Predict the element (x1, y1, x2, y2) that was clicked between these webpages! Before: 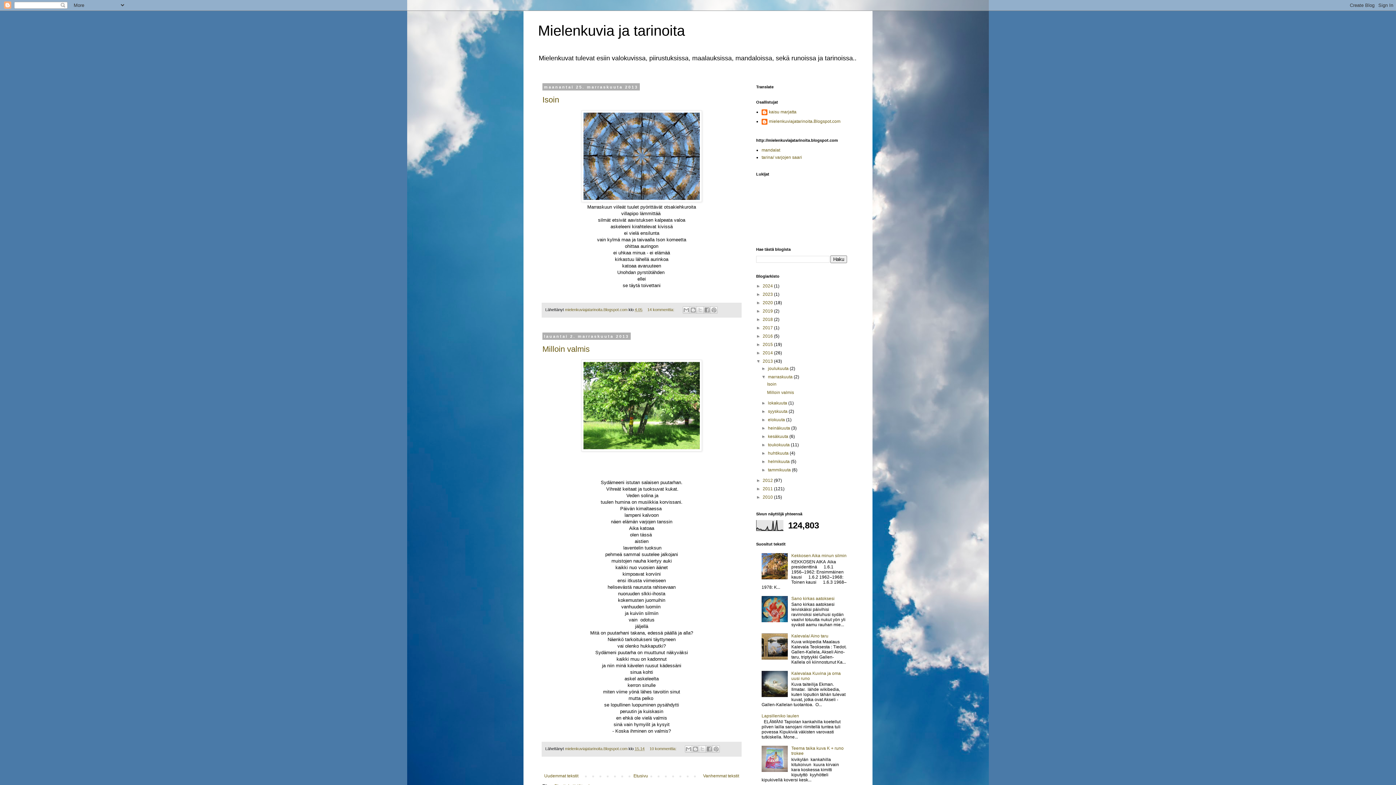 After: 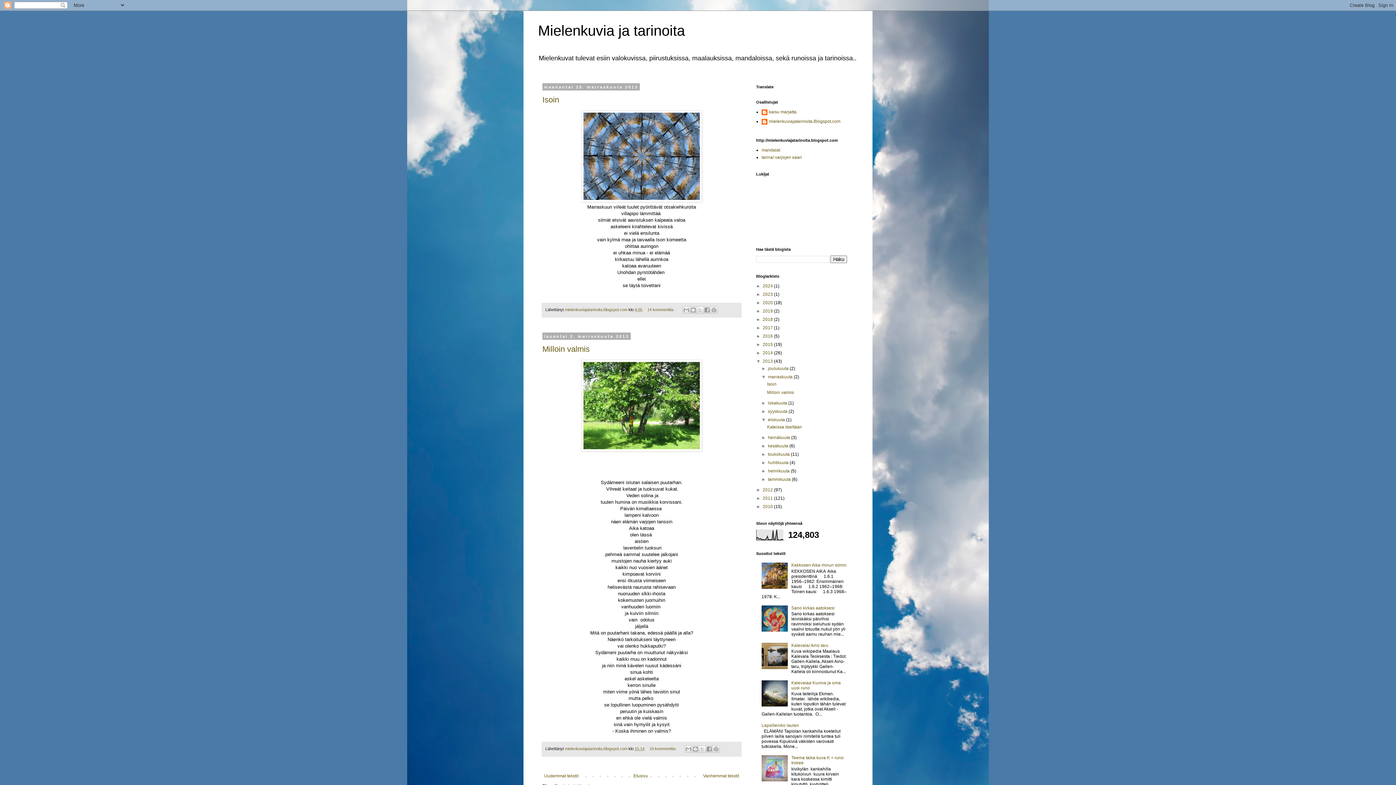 Action: label: ►   bbox: (761, 417, 768, 422)